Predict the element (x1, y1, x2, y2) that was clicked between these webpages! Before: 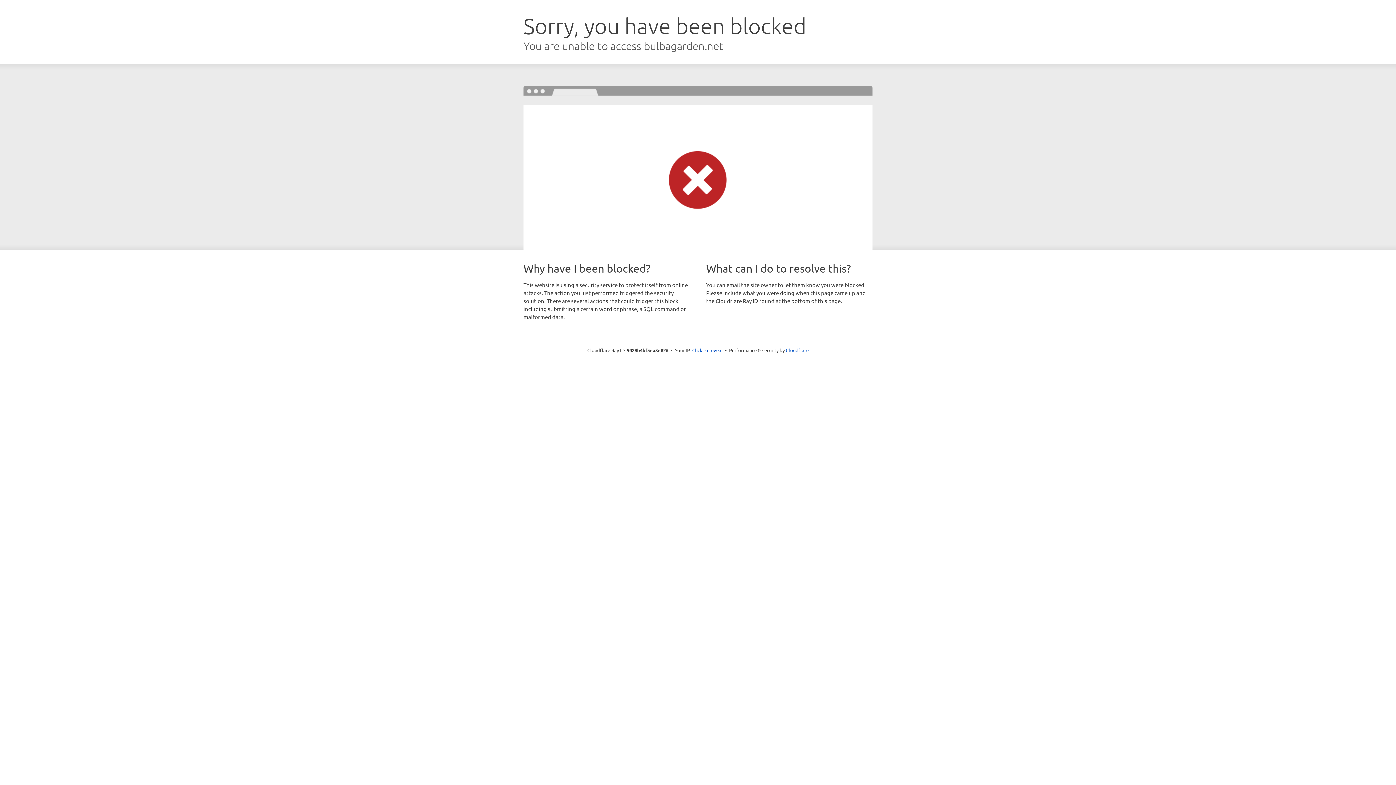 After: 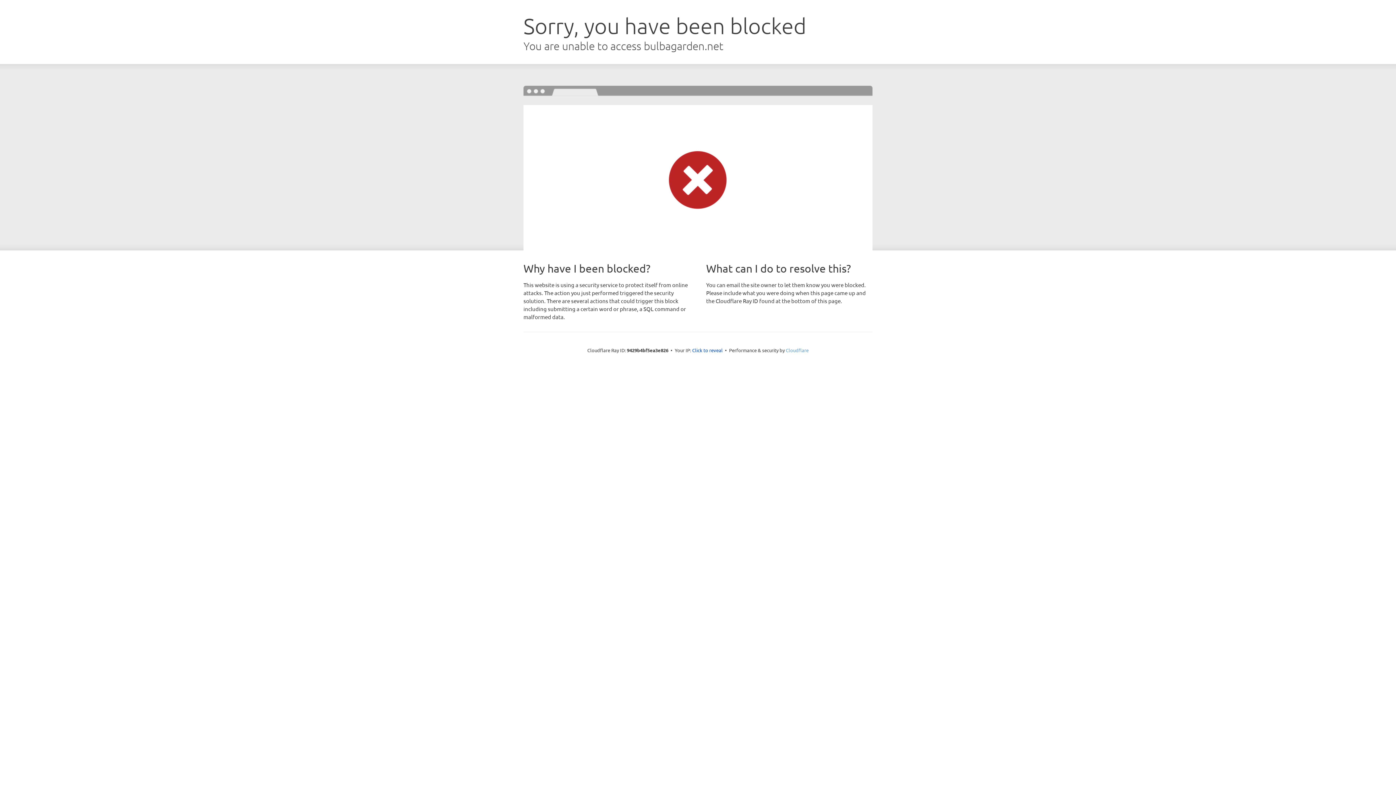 Action: bbox: (786, 347, 808, 353) label: Cloudflare